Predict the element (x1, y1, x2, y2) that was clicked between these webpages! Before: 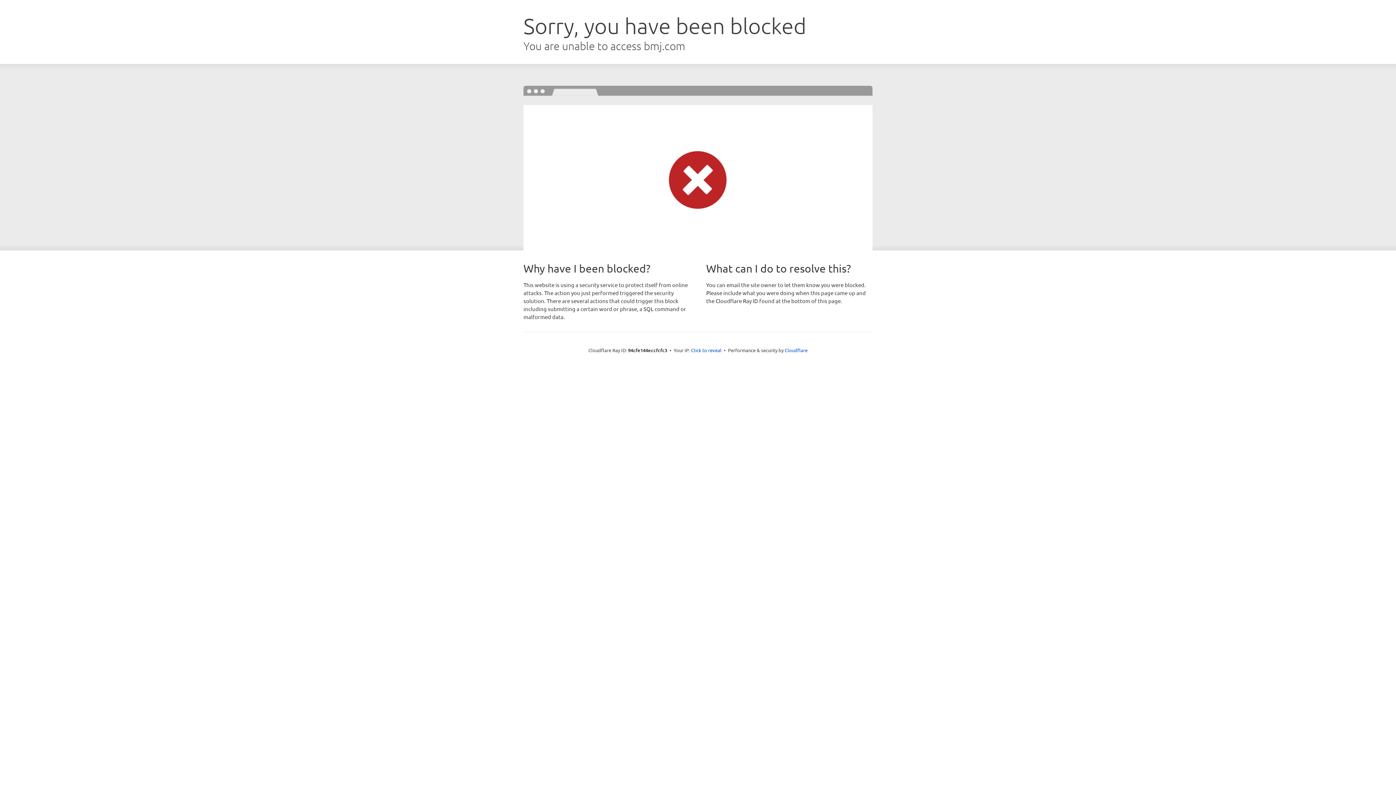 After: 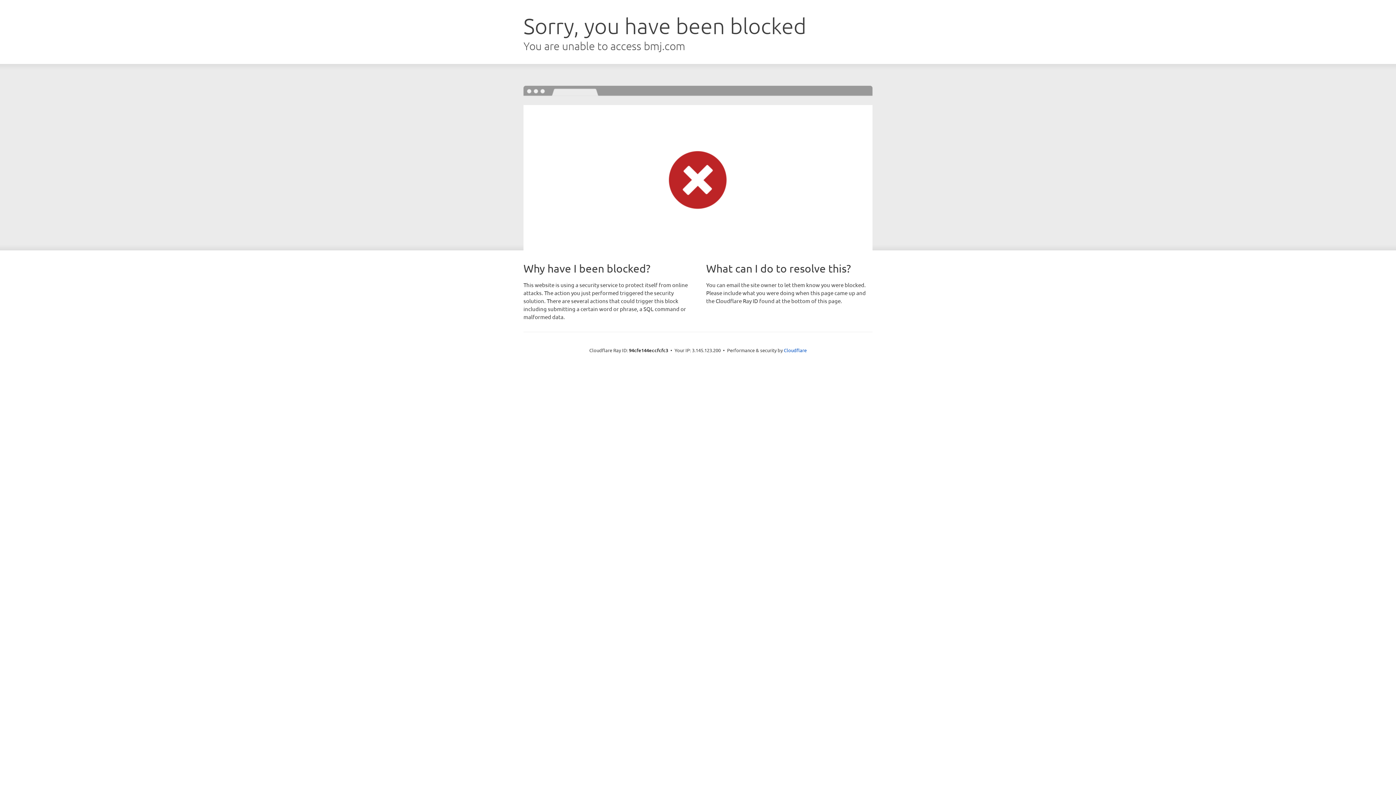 Action: bbox: (691, 346, 721, 353) label: Click to reveal